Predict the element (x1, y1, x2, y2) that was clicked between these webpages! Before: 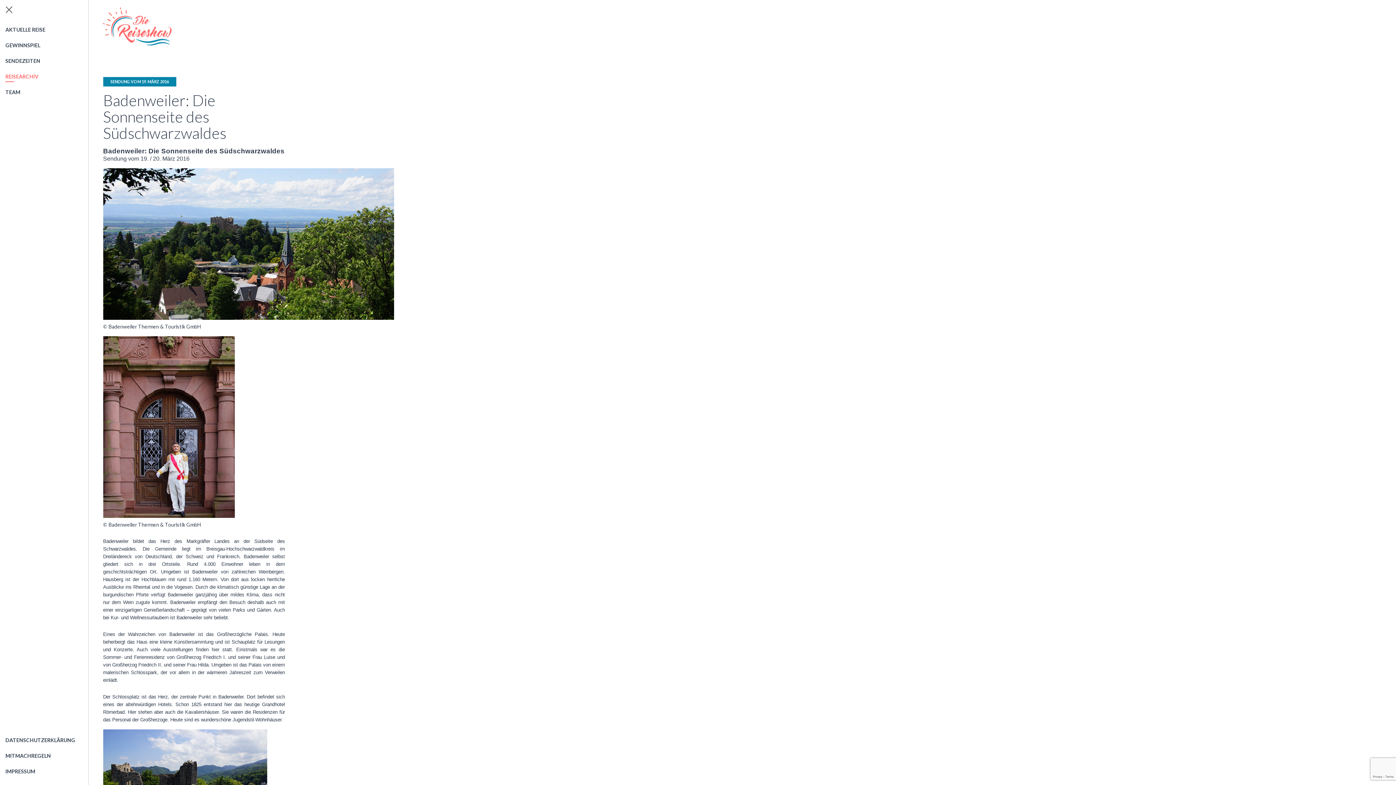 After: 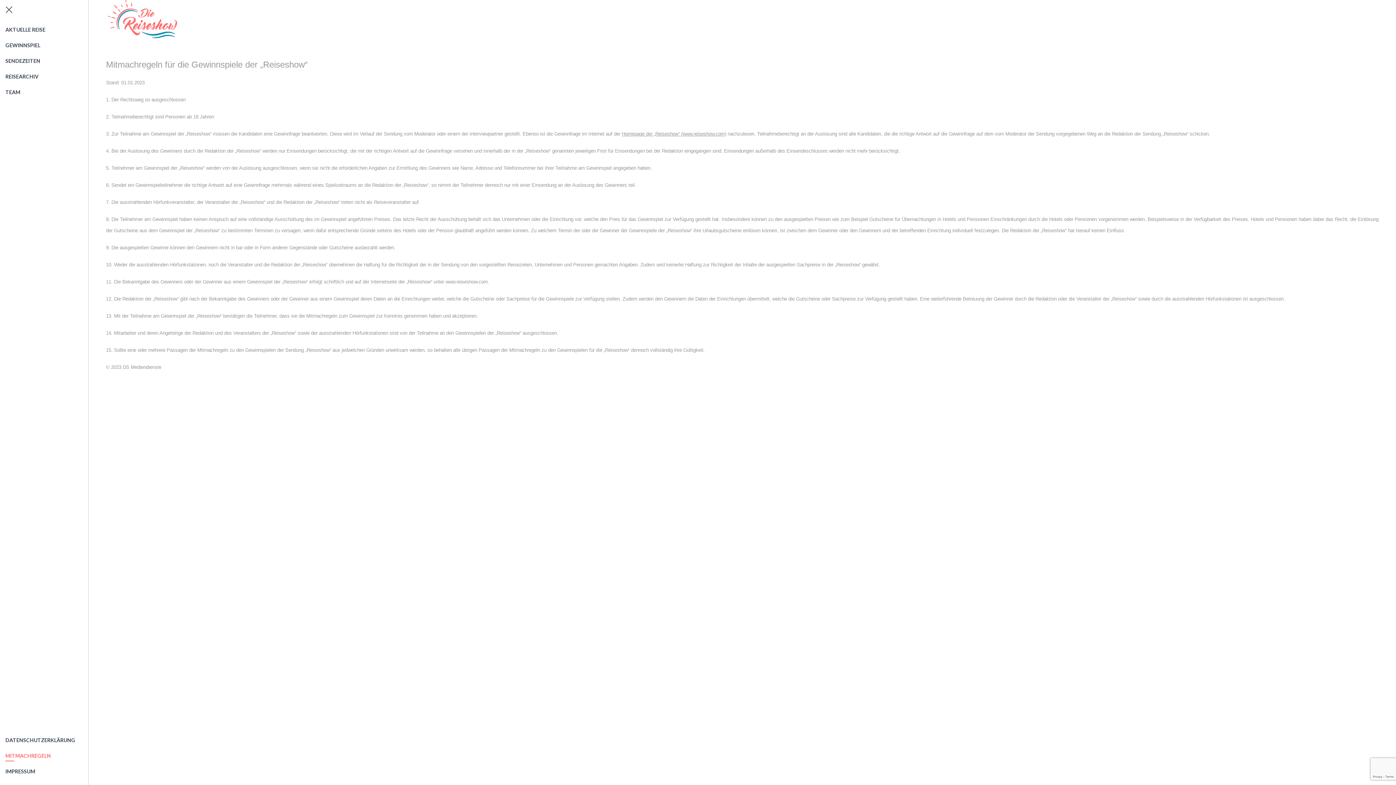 Action: label: MITMACHREGELN bbox: (0, 748, 88, 764)